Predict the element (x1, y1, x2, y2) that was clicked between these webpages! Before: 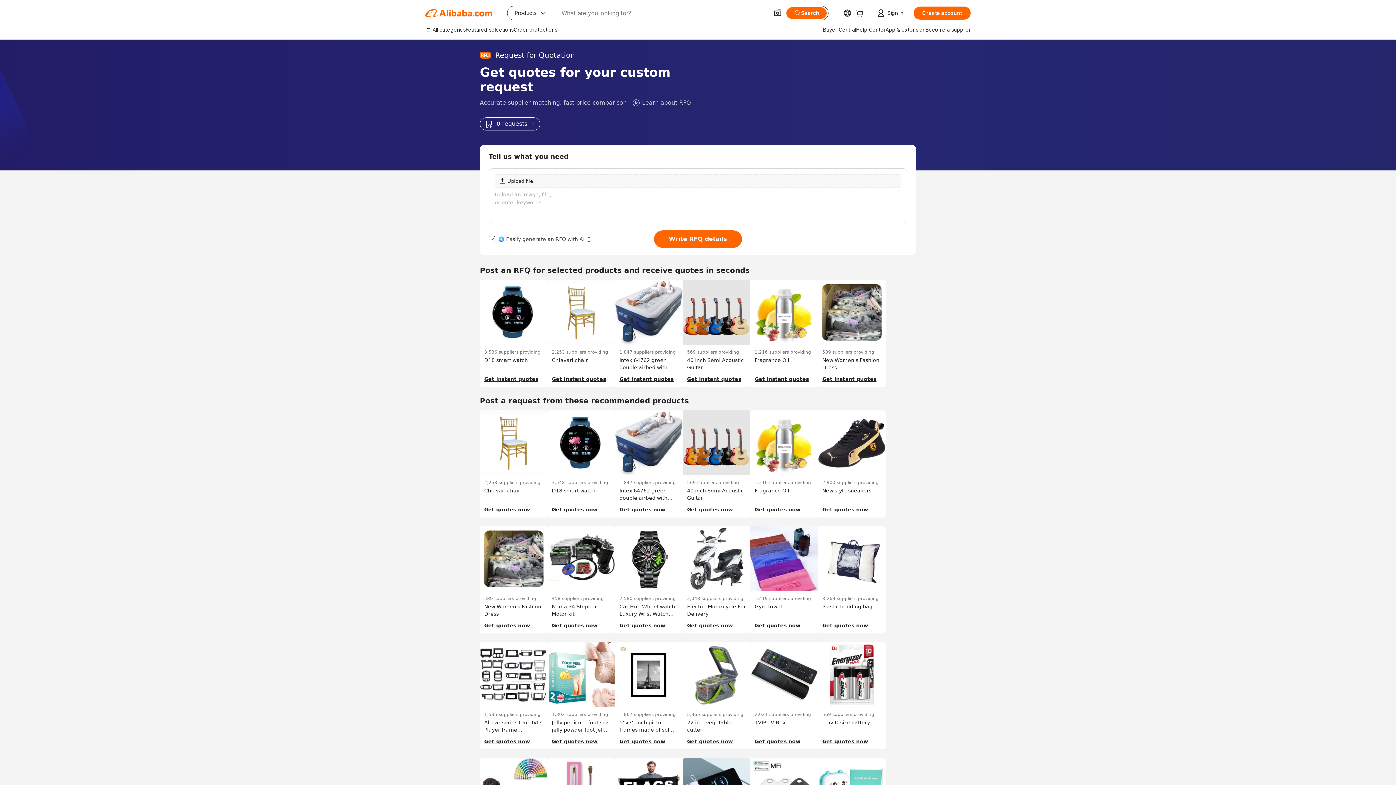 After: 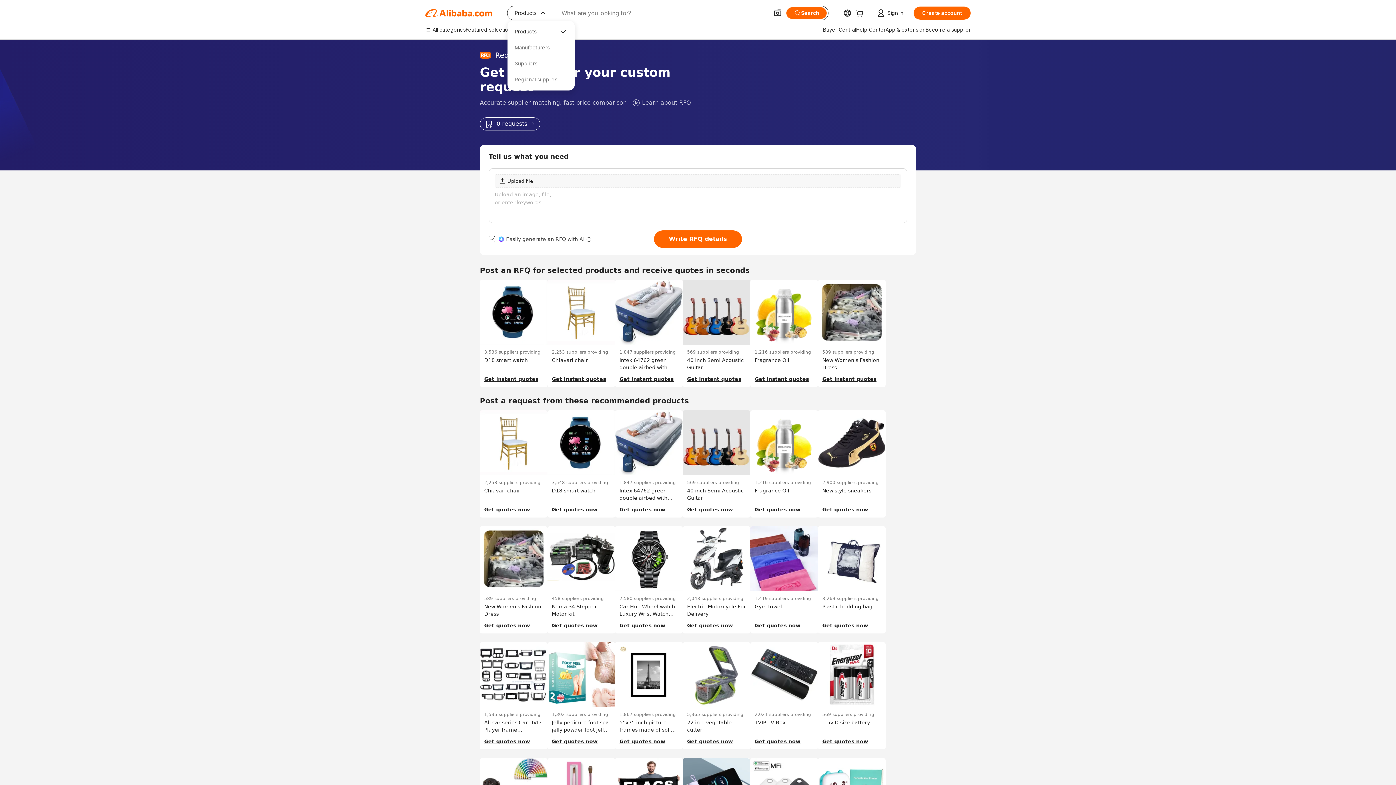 Action: label: Products
 bbox: (507, 6, 554, 20)